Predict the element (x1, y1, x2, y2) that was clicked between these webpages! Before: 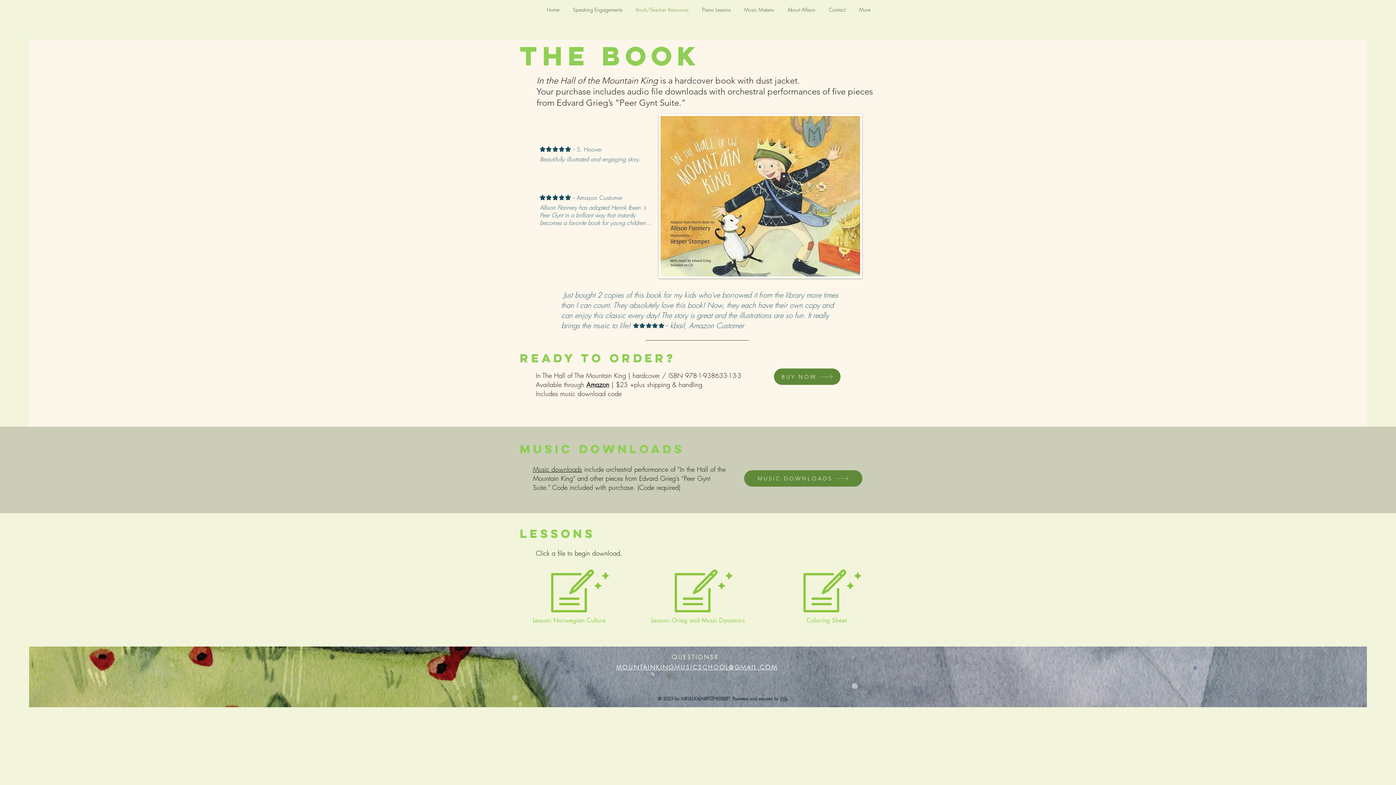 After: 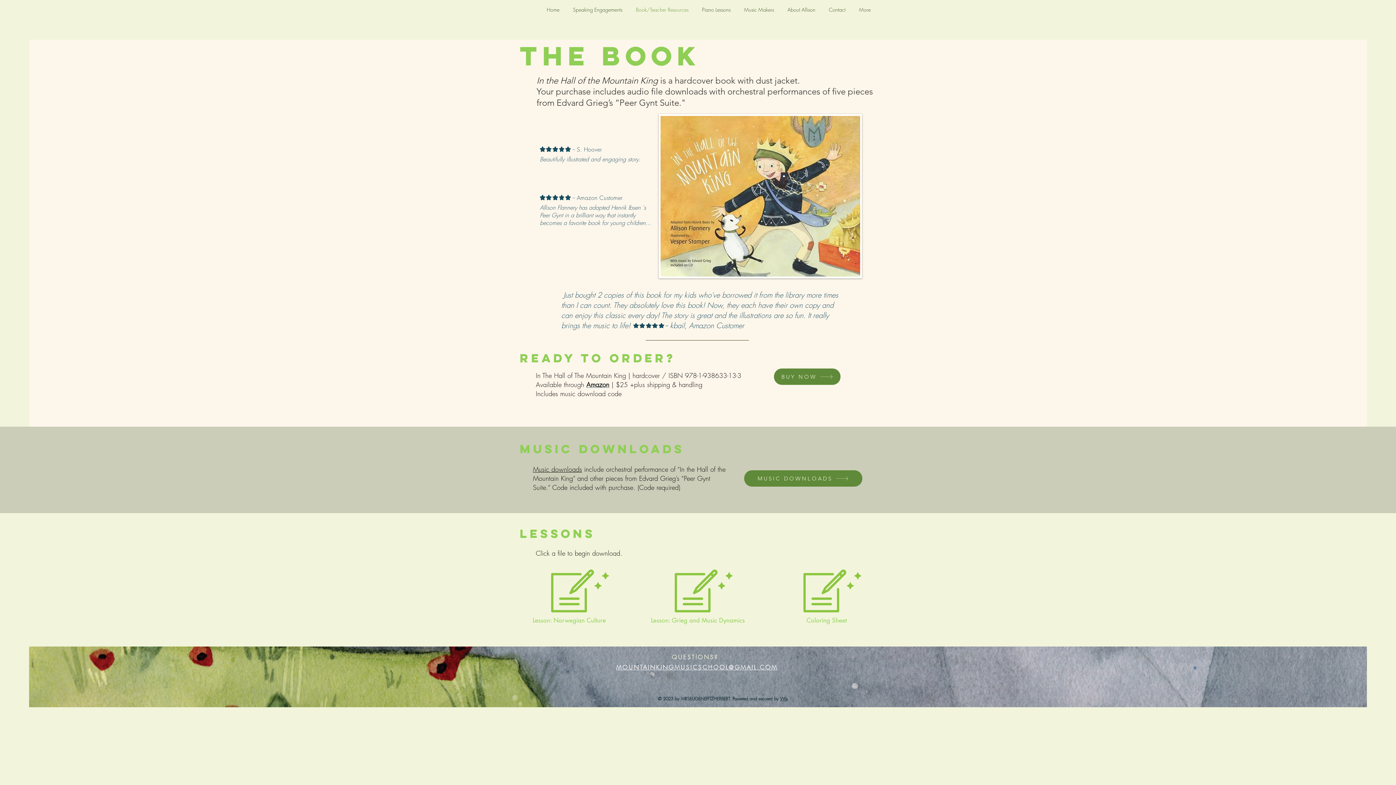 Action: bbox: (674, 569, 733, 612)